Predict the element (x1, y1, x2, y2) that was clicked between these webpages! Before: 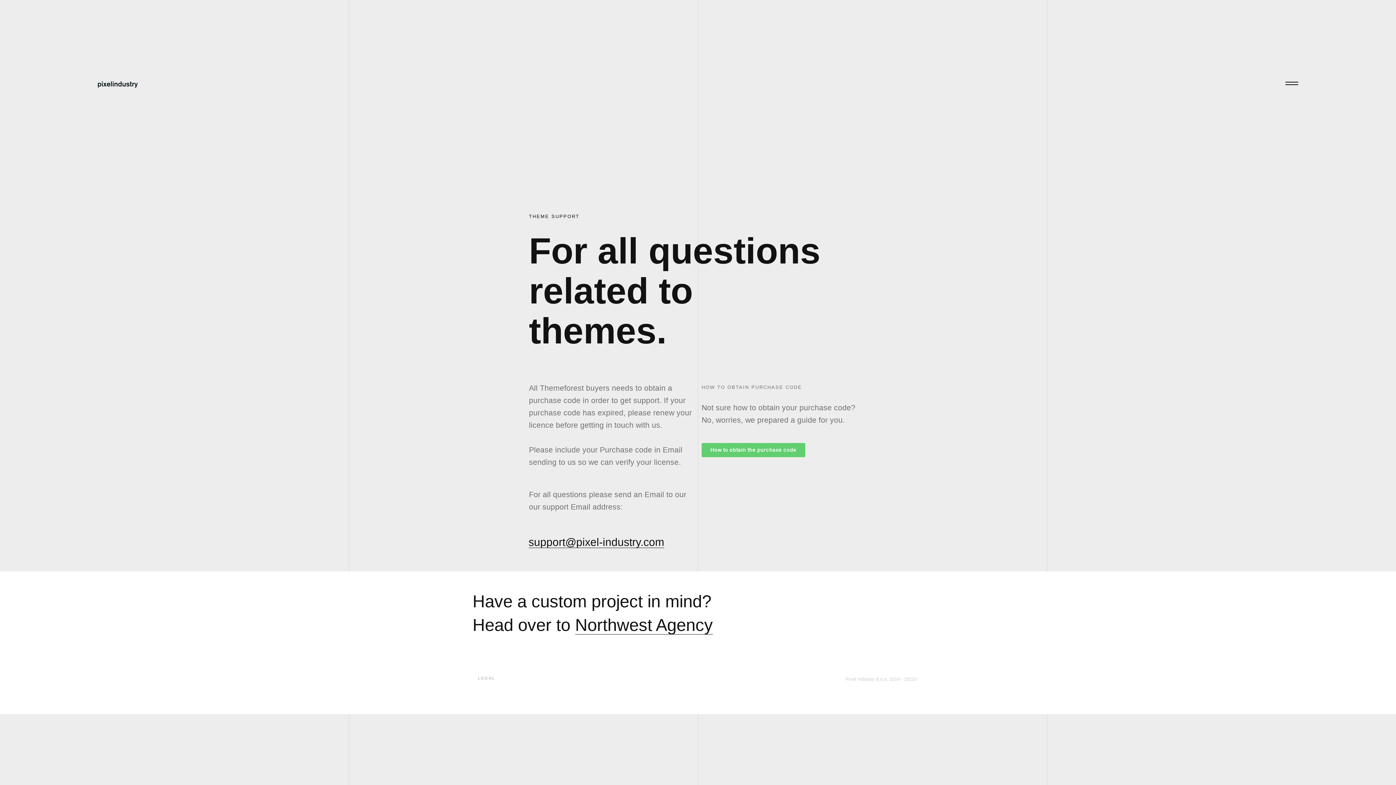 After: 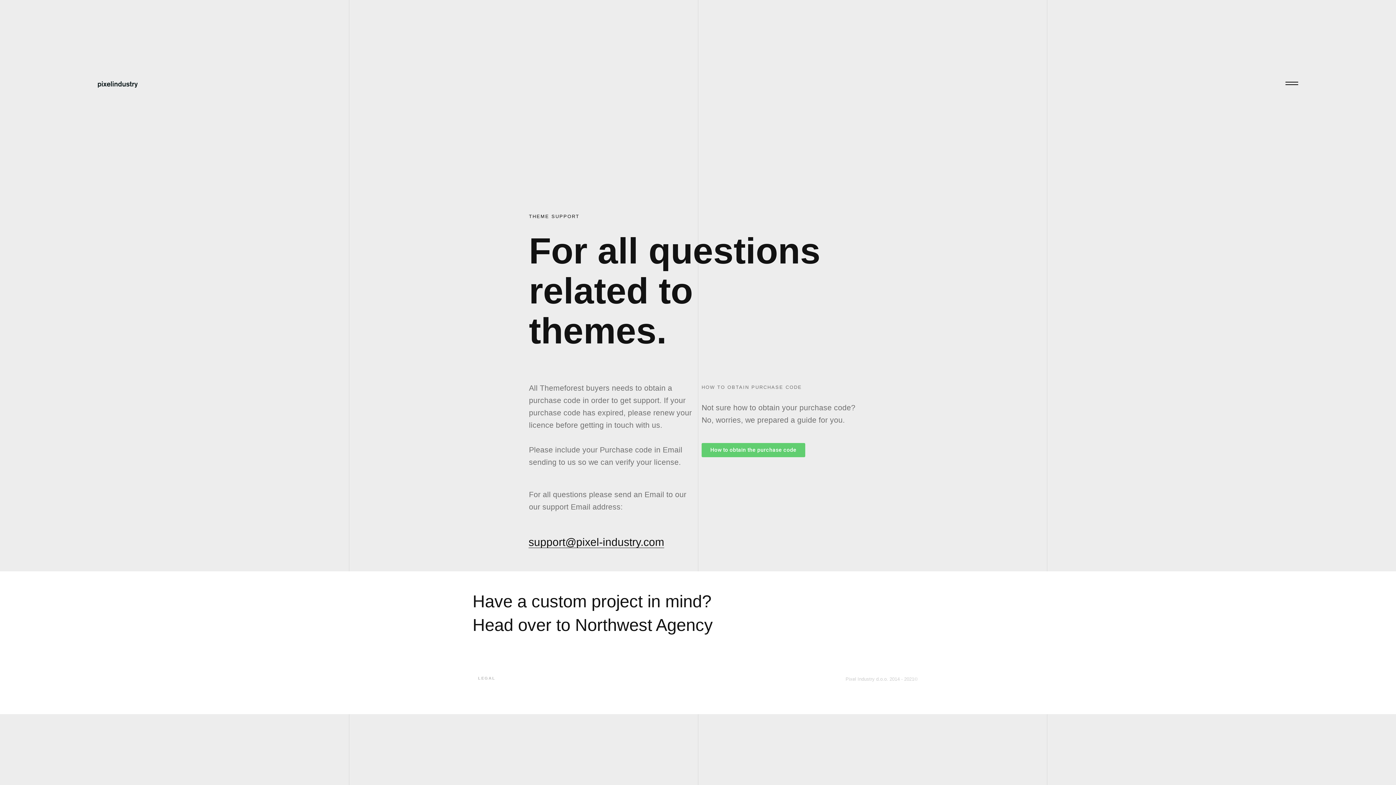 Action: bbox: (575, 615, 713, 634) label: Northwest Agency